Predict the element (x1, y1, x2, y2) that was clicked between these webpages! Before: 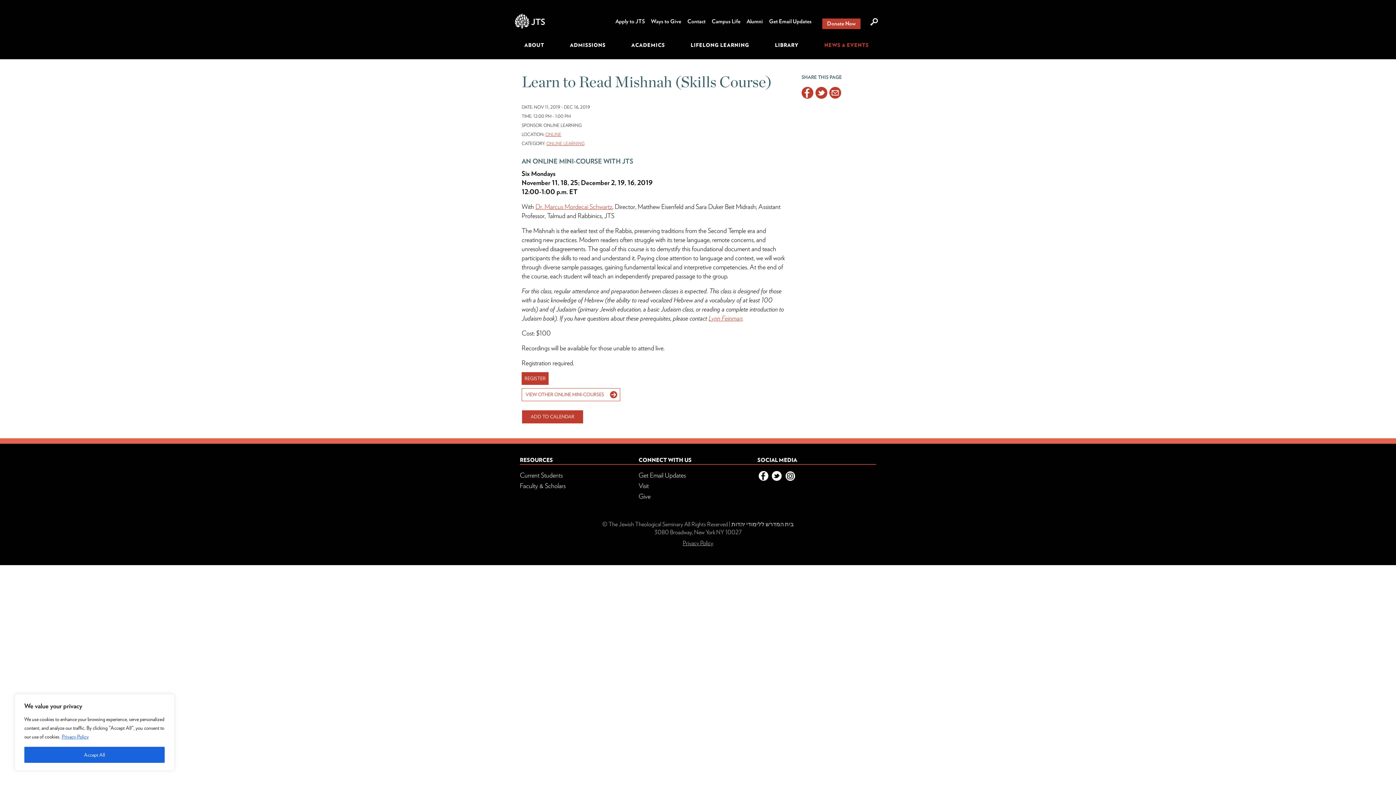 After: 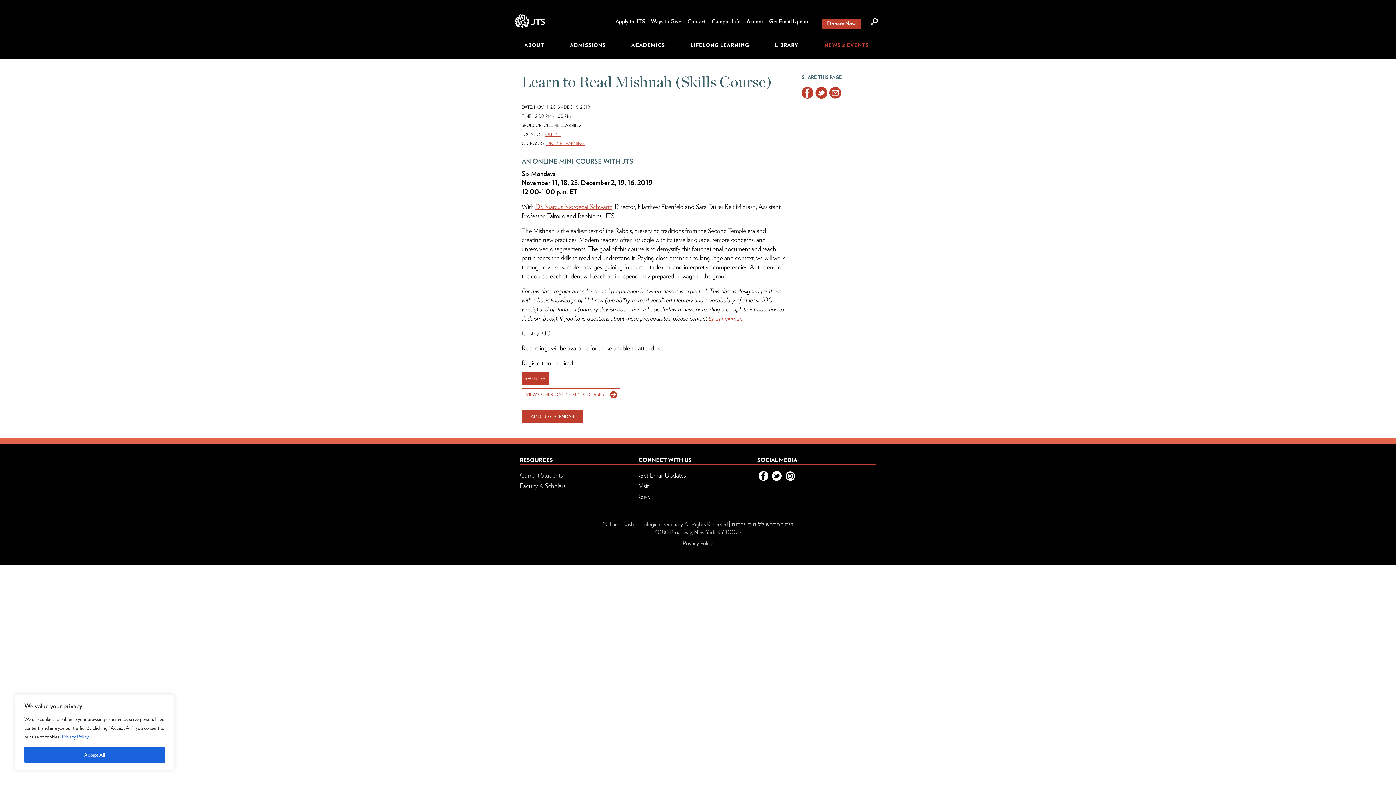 Action: label: Current Students bbox: (520, 471, 562, 479)